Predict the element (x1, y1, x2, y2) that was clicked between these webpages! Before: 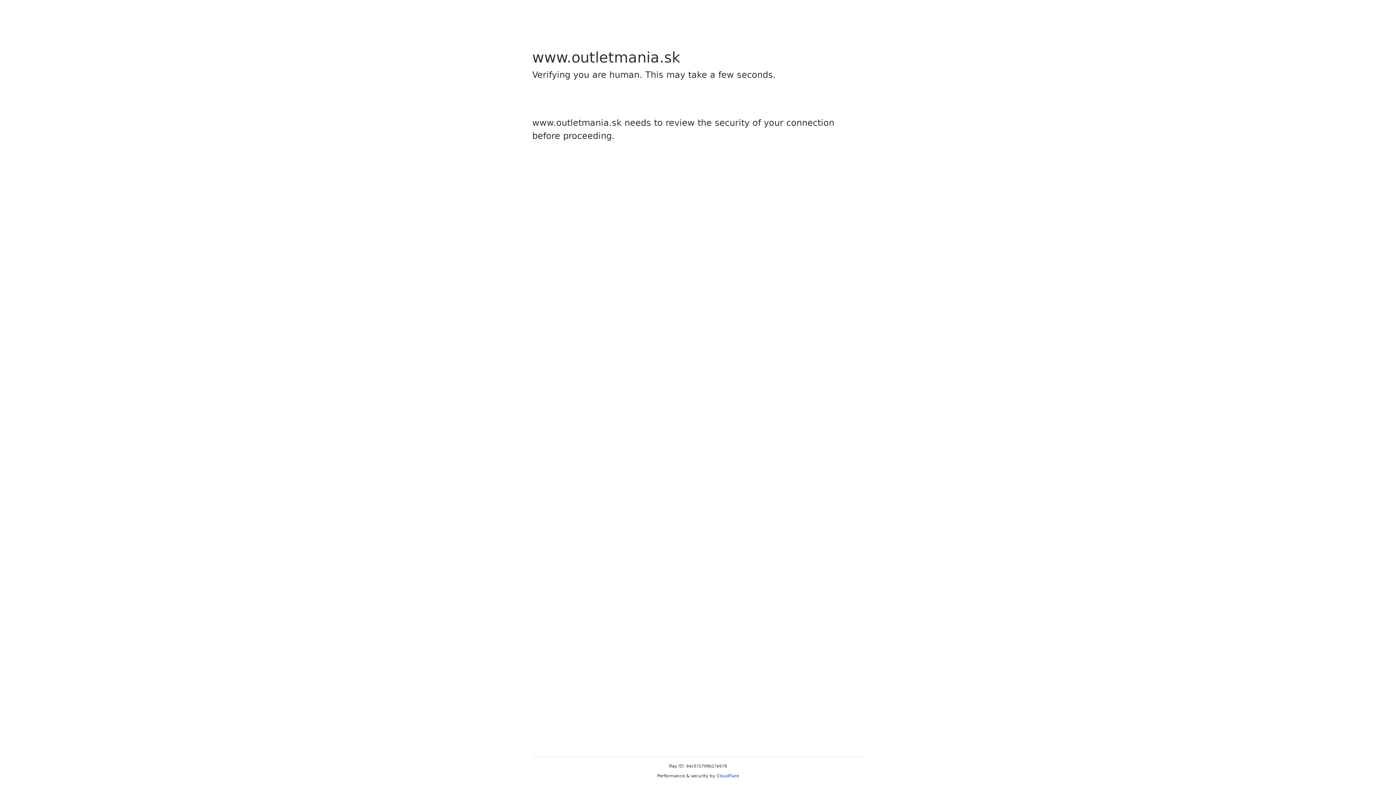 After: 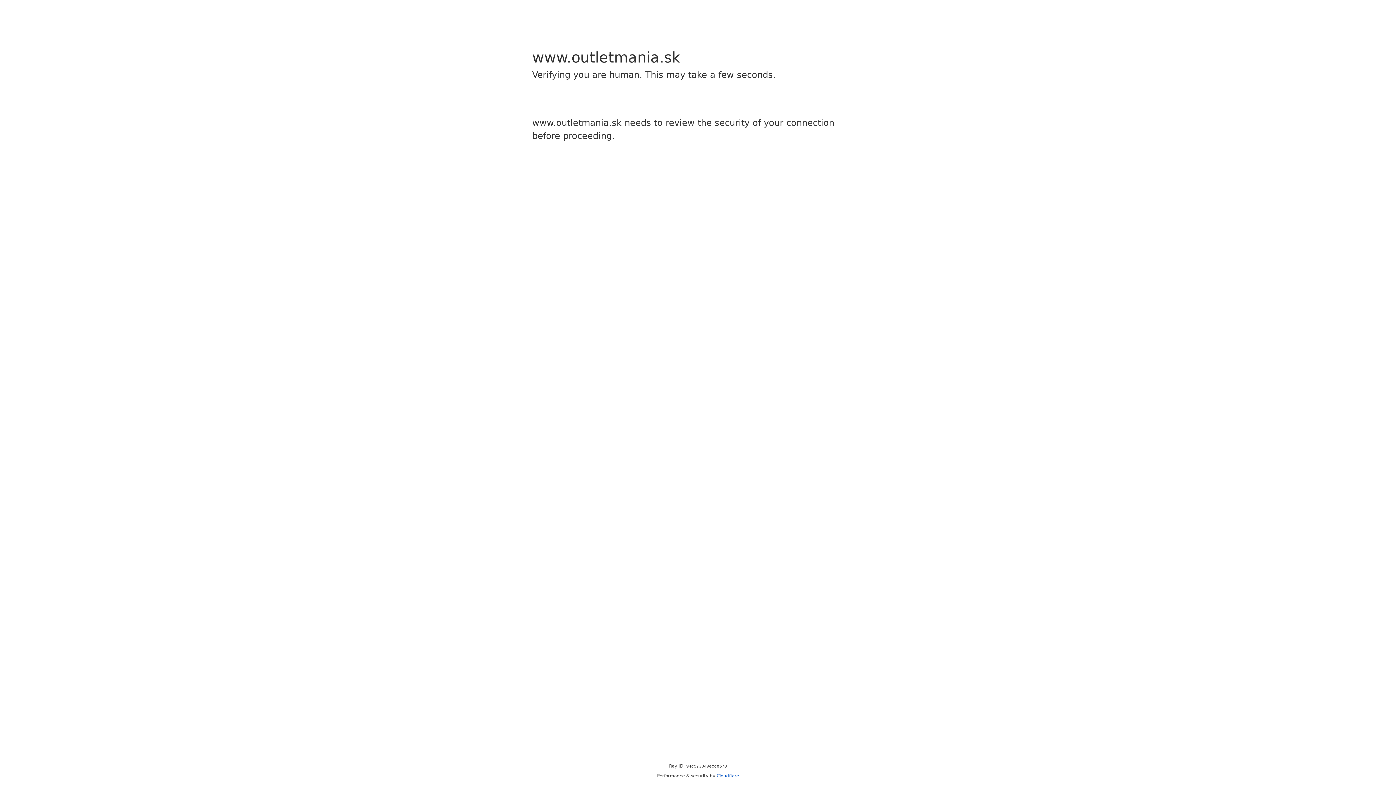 Action: label: Cloudflare bbox: (716, 773, 739, 778)